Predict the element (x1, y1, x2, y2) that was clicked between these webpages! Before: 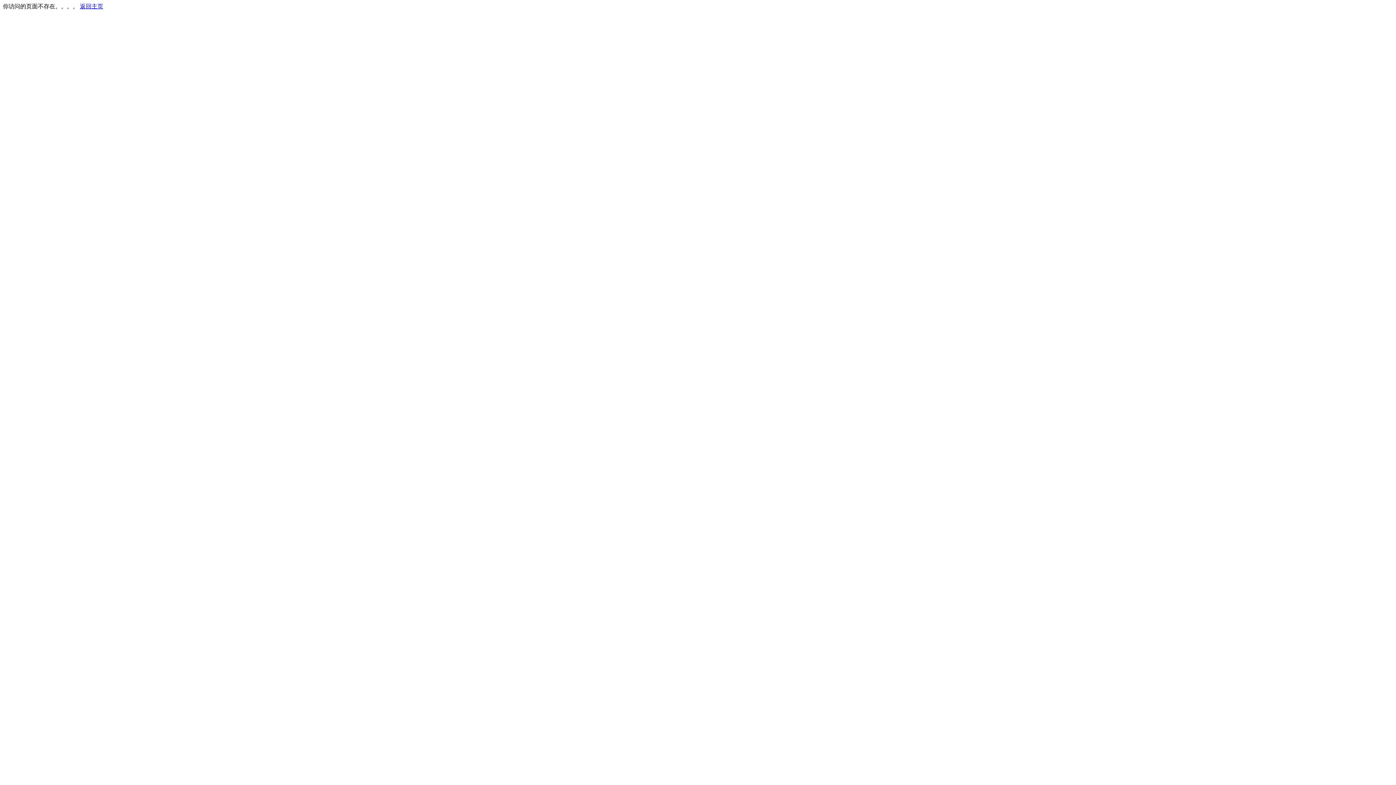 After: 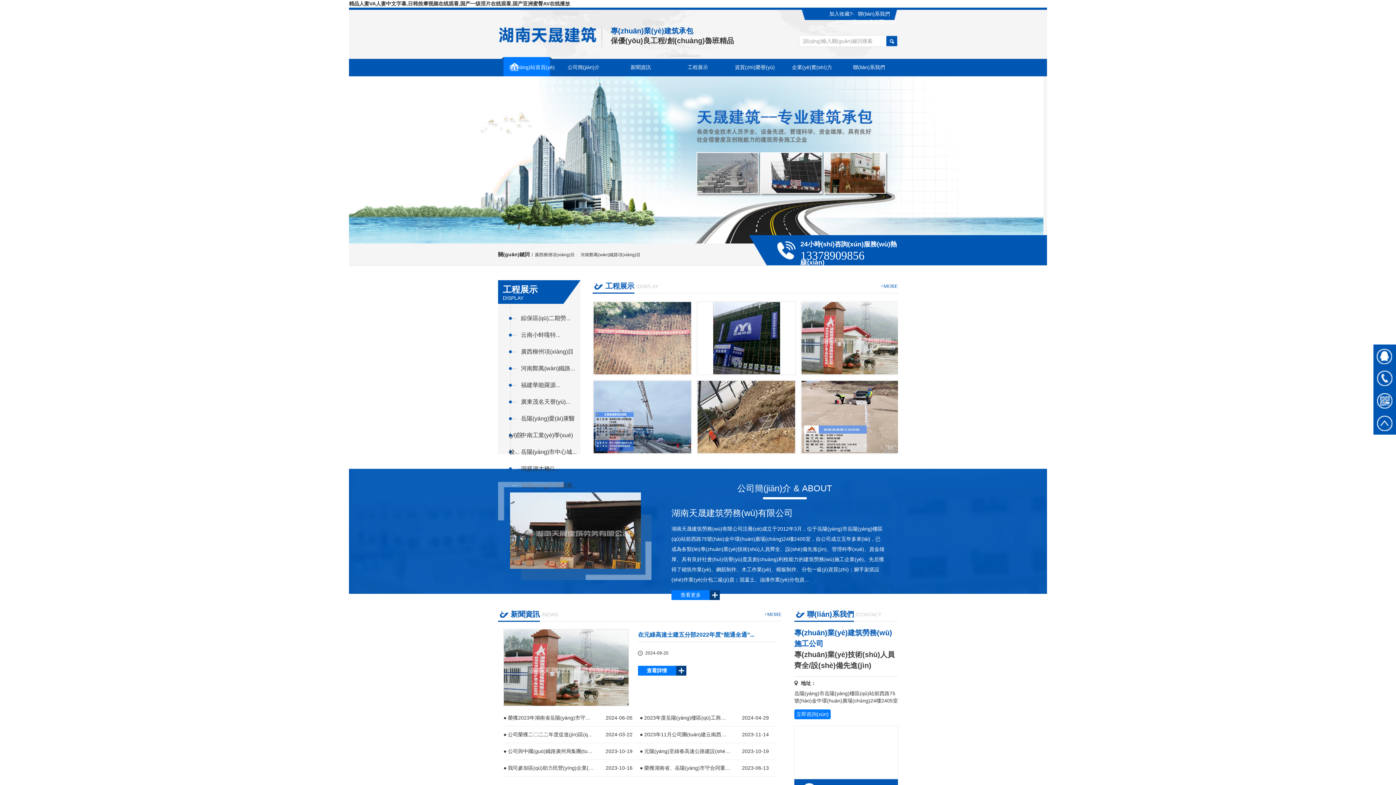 Action: bbox: (80, 3, 103, 9) label: 返回主页